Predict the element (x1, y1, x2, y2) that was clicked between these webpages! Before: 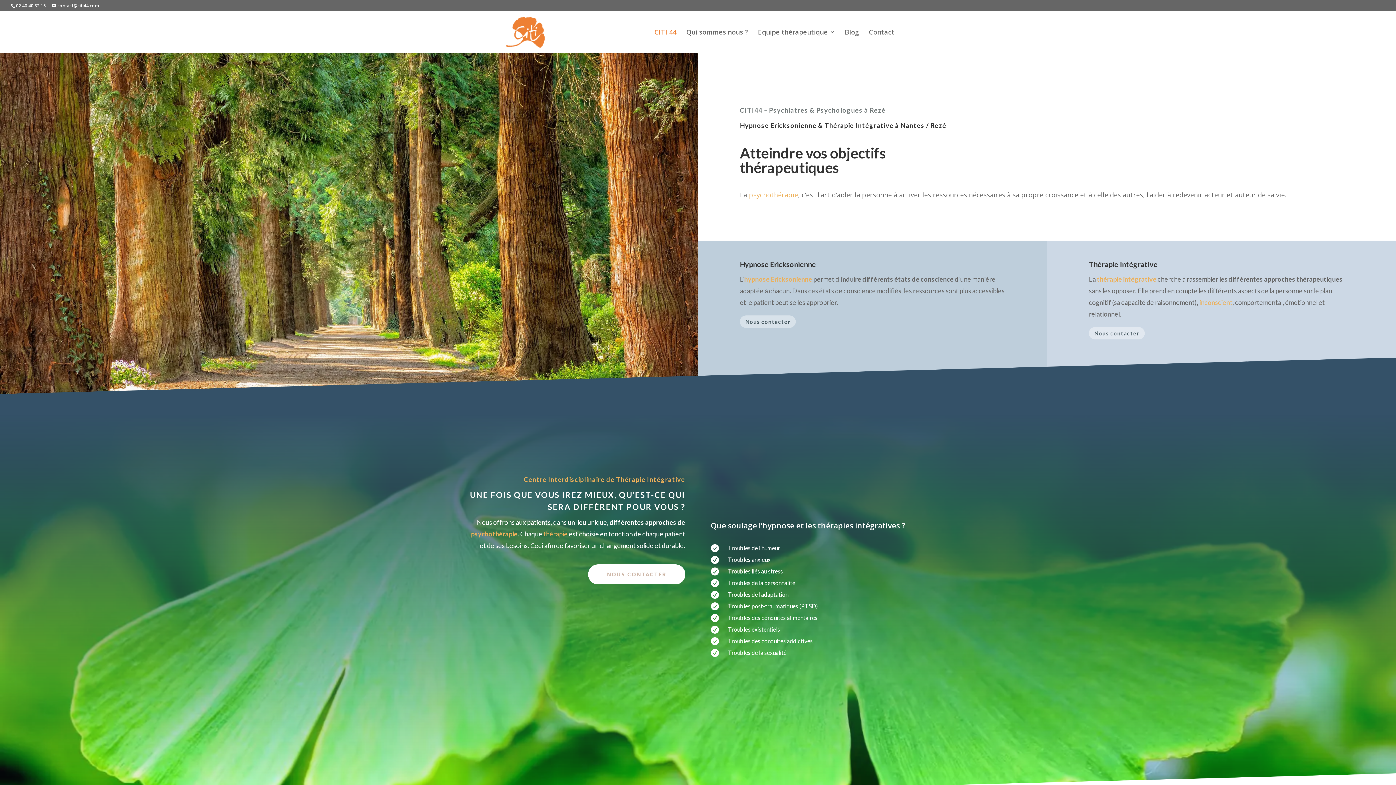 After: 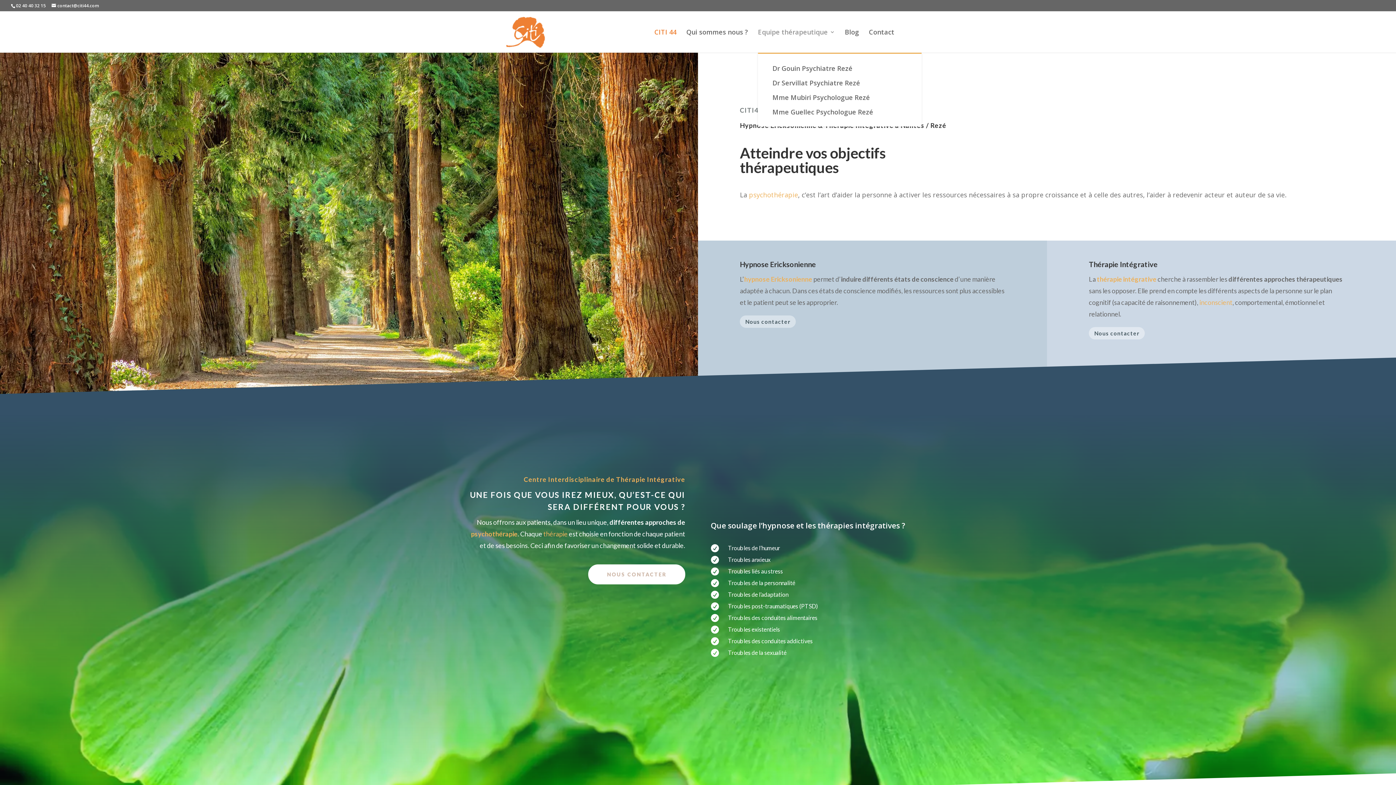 Action: bbox: (758, 29, 835, 52) label: Equipe thérapeutique